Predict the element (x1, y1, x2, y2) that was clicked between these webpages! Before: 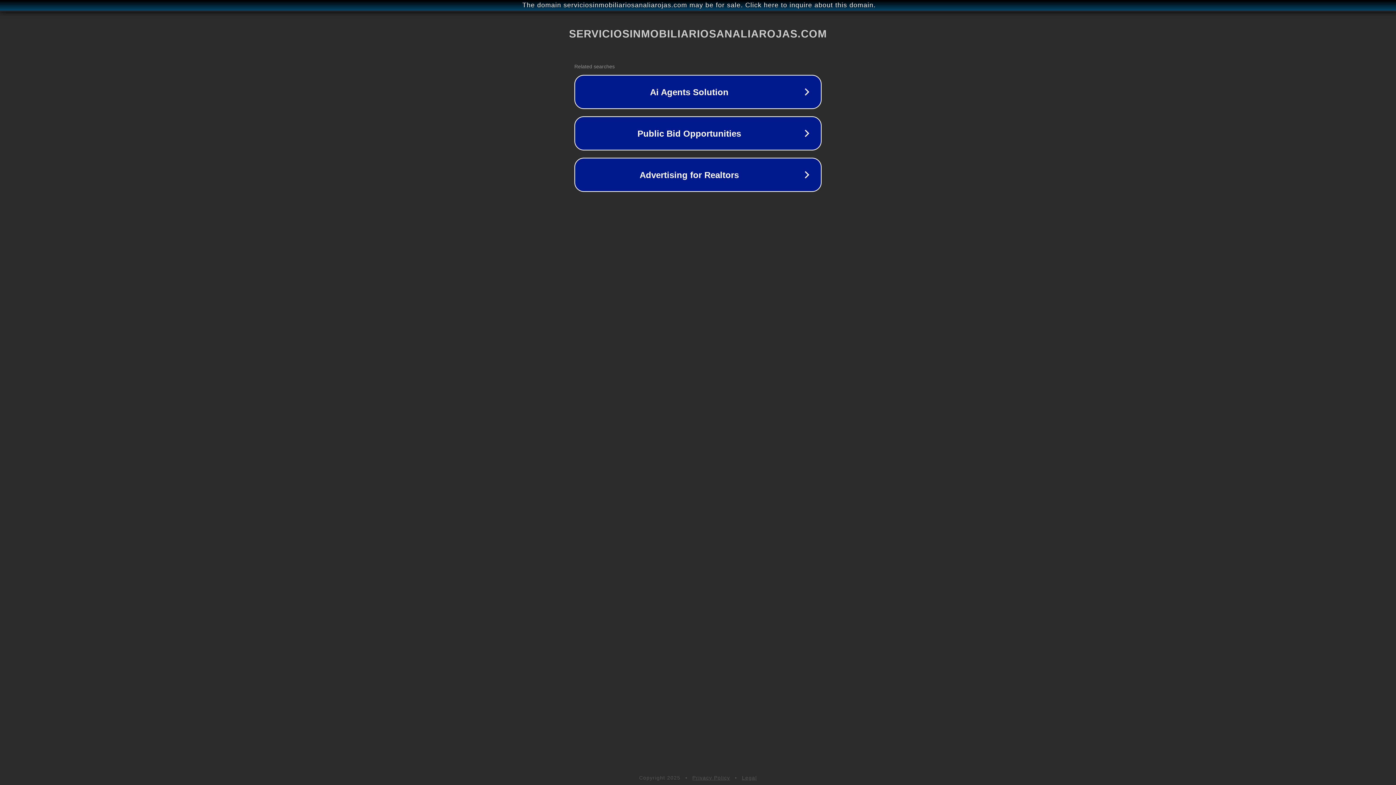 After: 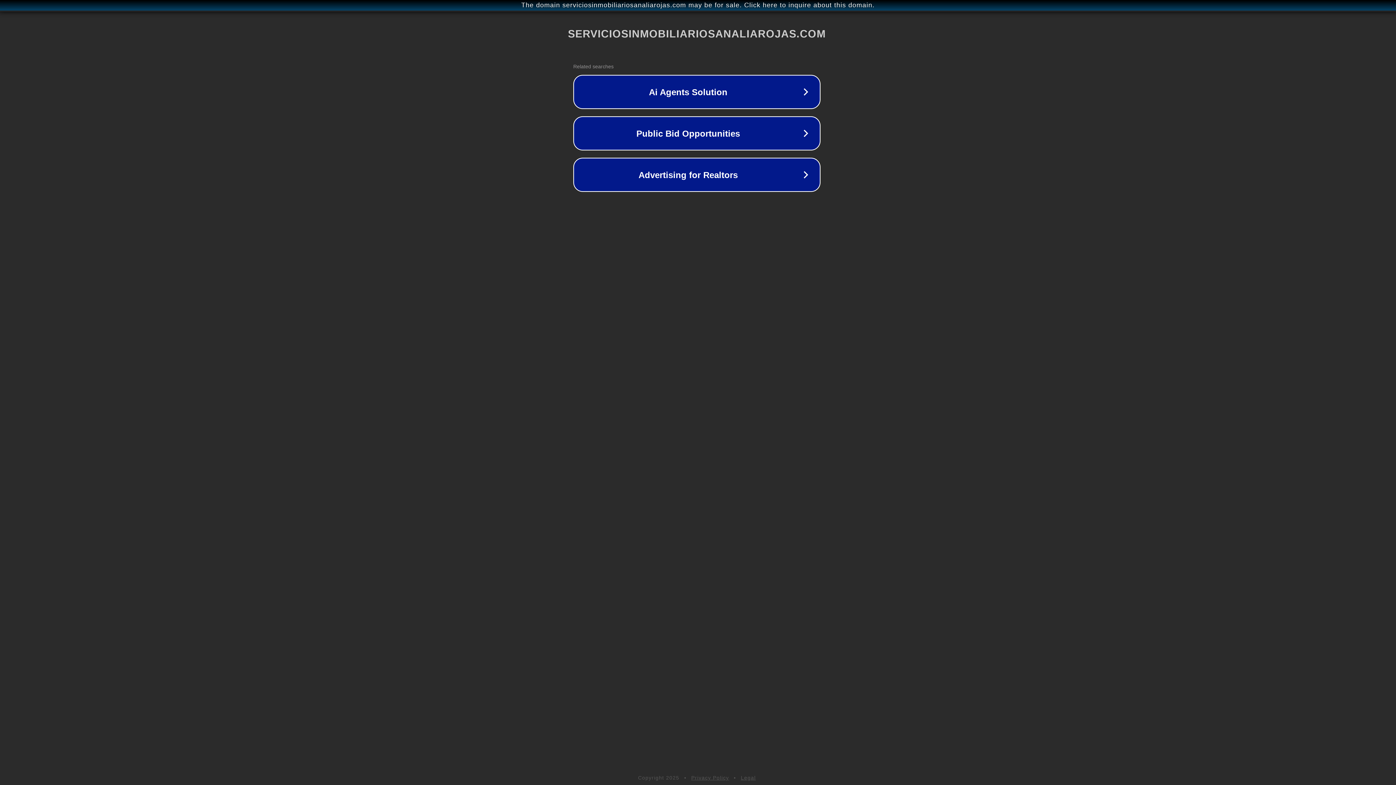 Action: label: The domain serviciosinmobiliariosanaliarojas.com may be for sale. Click here to inquire about this domain. bbox: (1, 1, 1397, 9)